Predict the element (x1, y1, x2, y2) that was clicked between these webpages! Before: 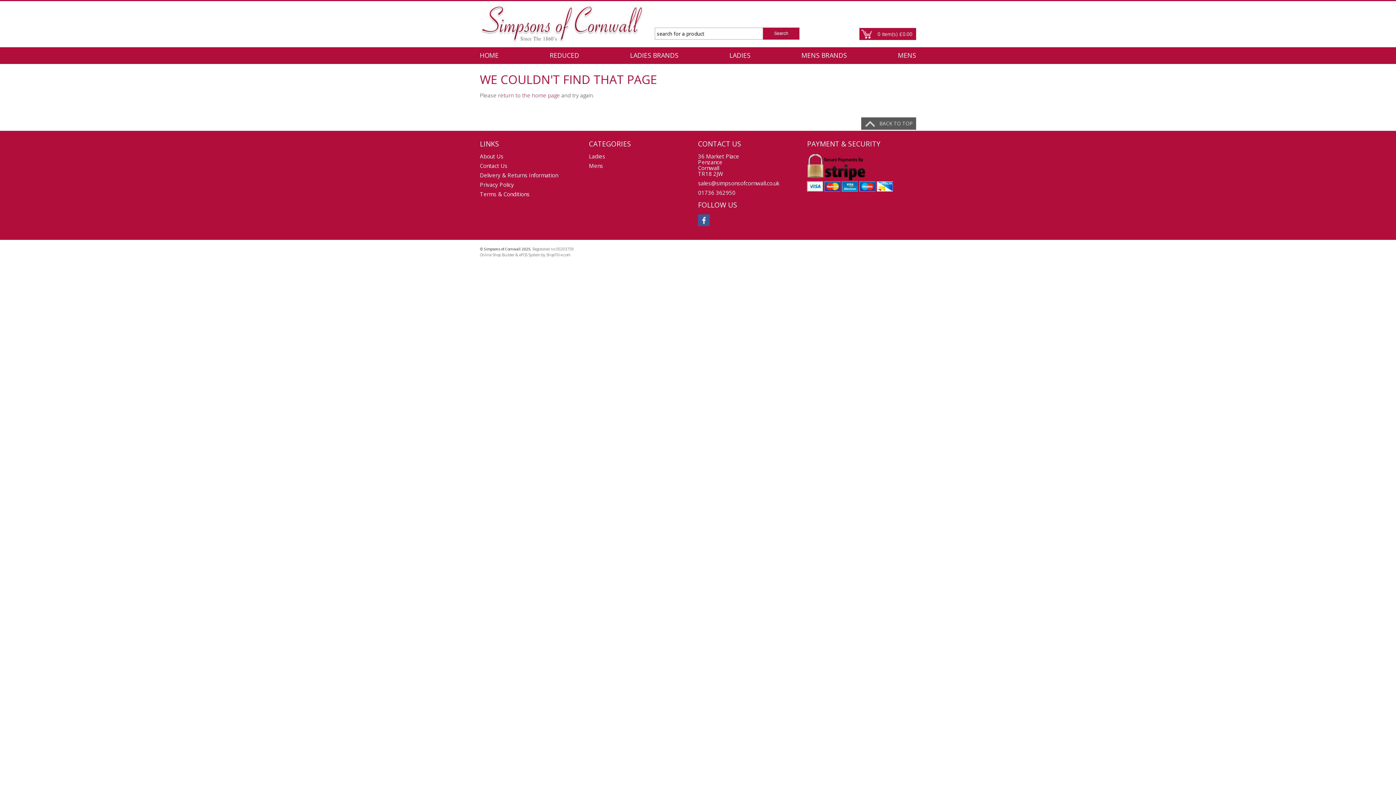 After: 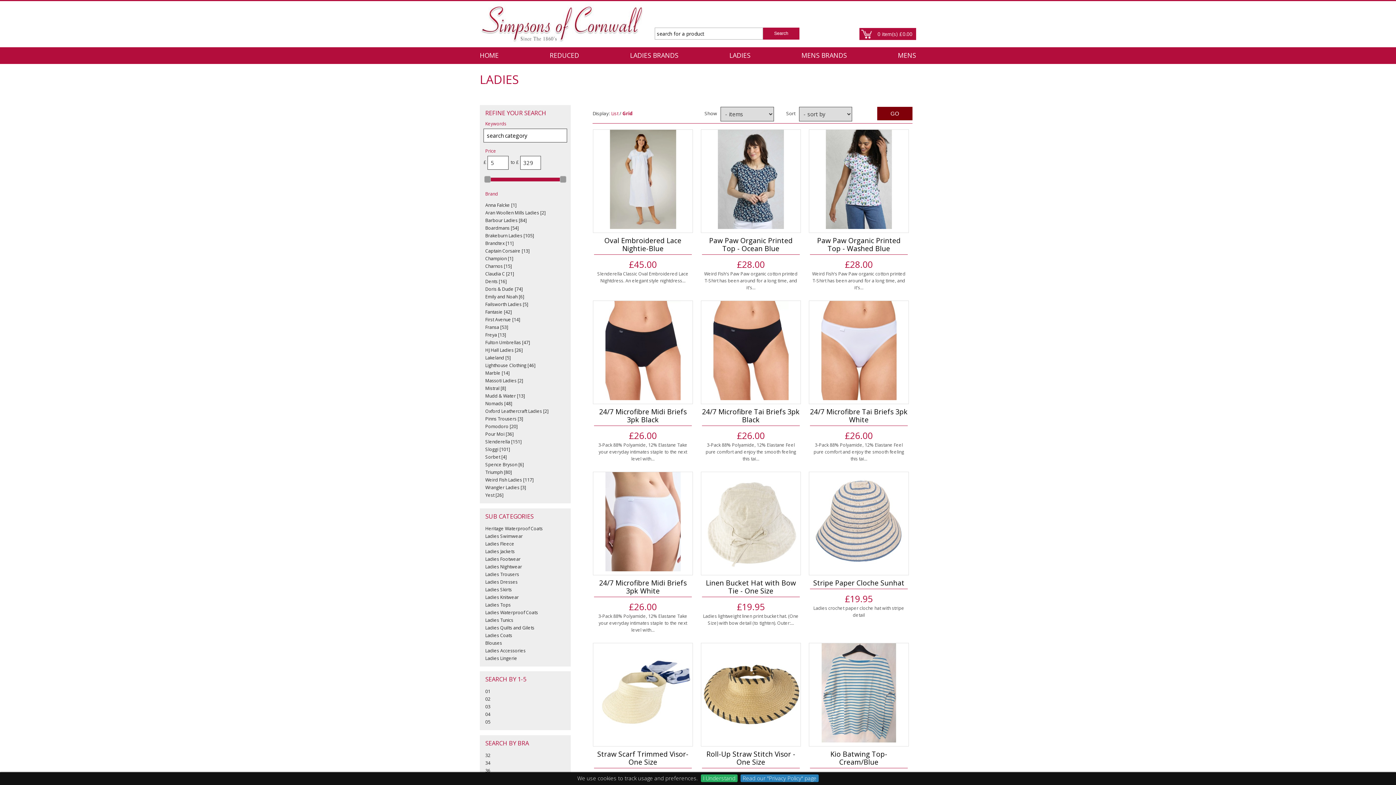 Action: bbox: (729, 47, 750, 63) label: LADIES